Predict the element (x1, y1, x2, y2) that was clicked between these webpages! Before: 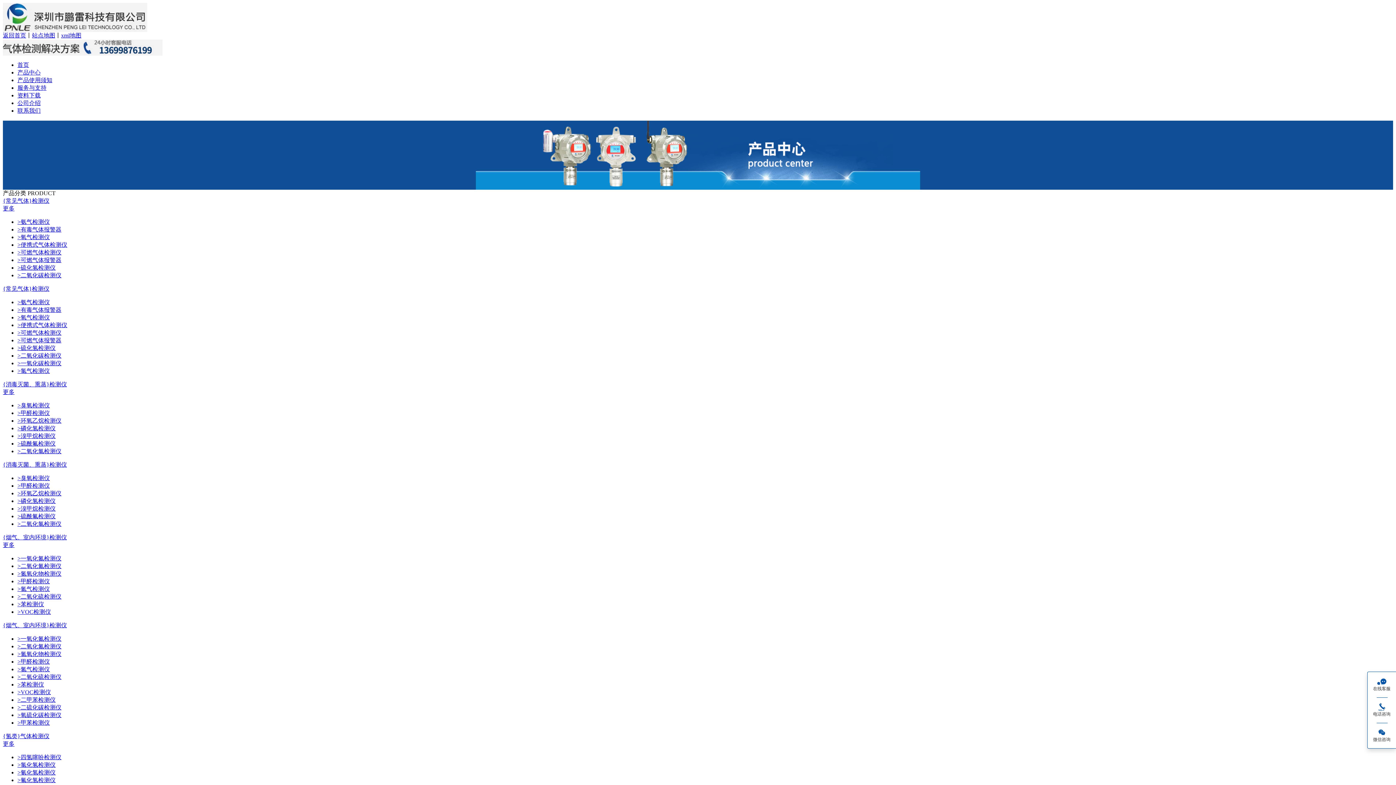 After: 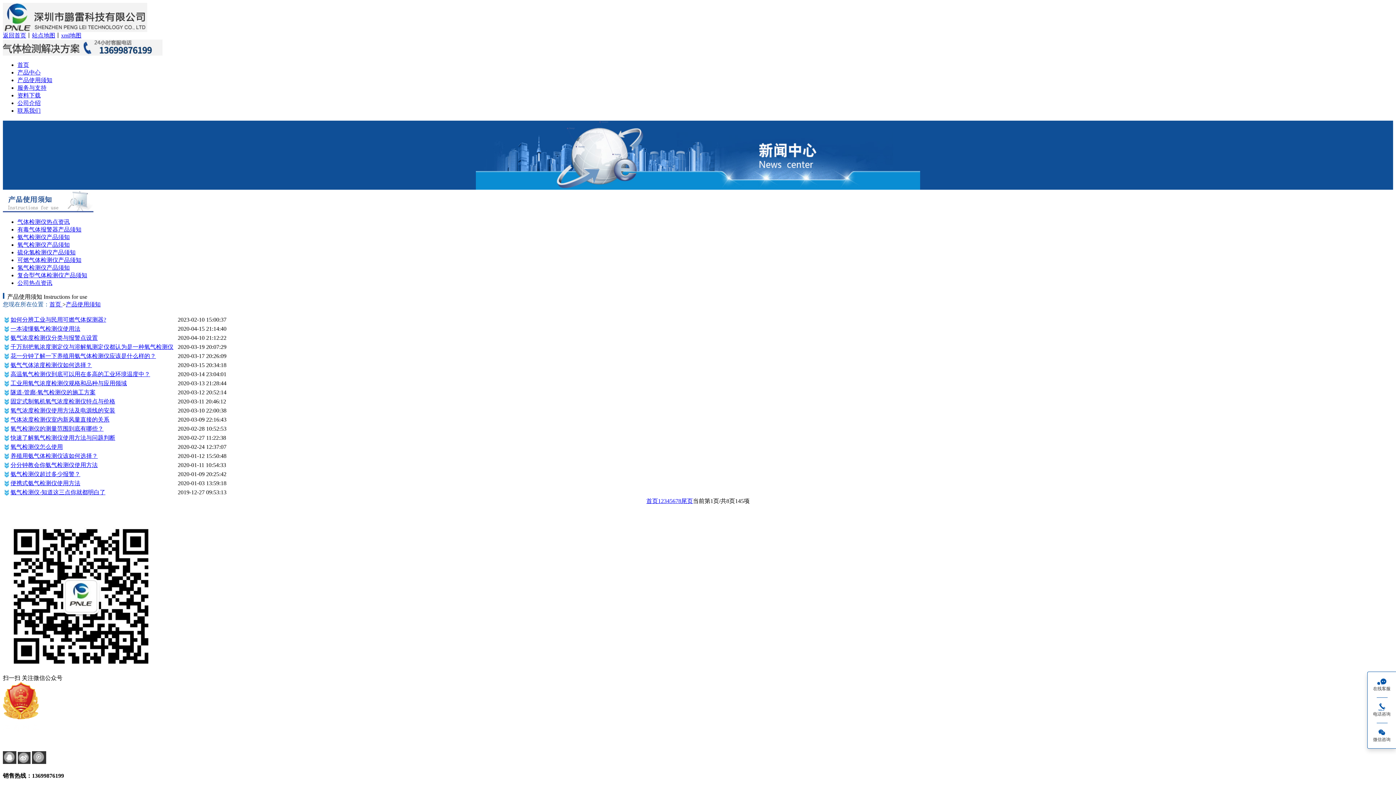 Action: bbox: (17, 77, 52, 83) label: 产品使用须知